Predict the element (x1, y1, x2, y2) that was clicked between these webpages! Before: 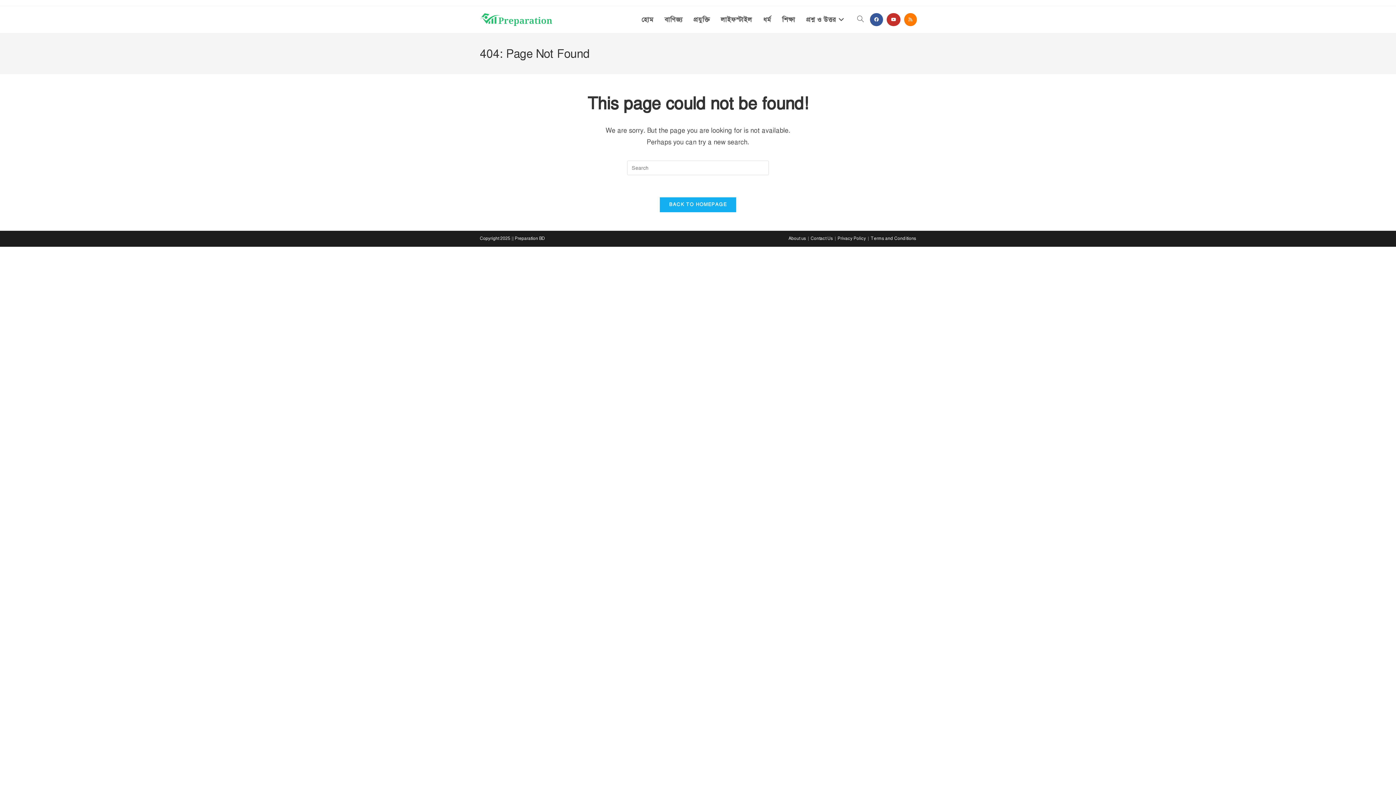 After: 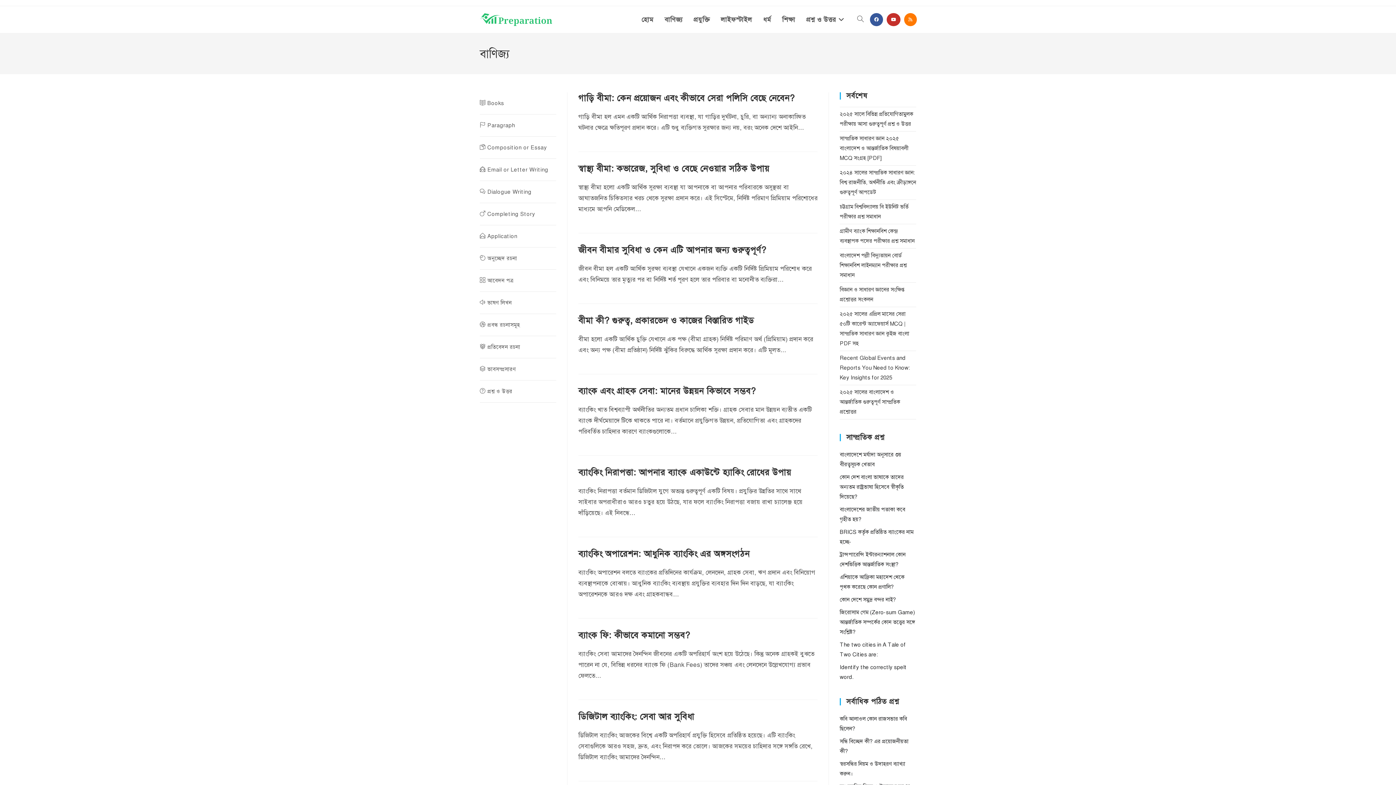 Action: label: বাণিজ্য bbox: (659, 6, 688, 33)